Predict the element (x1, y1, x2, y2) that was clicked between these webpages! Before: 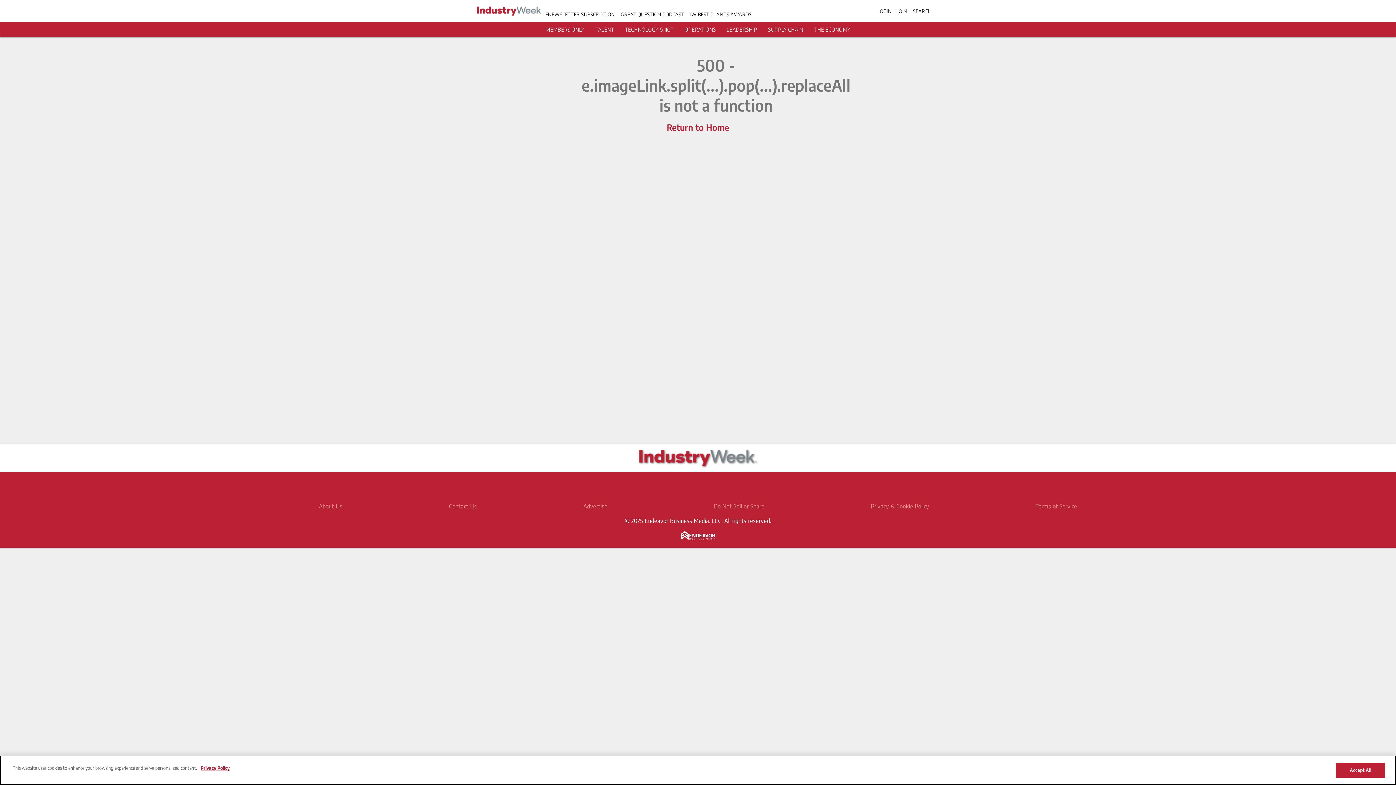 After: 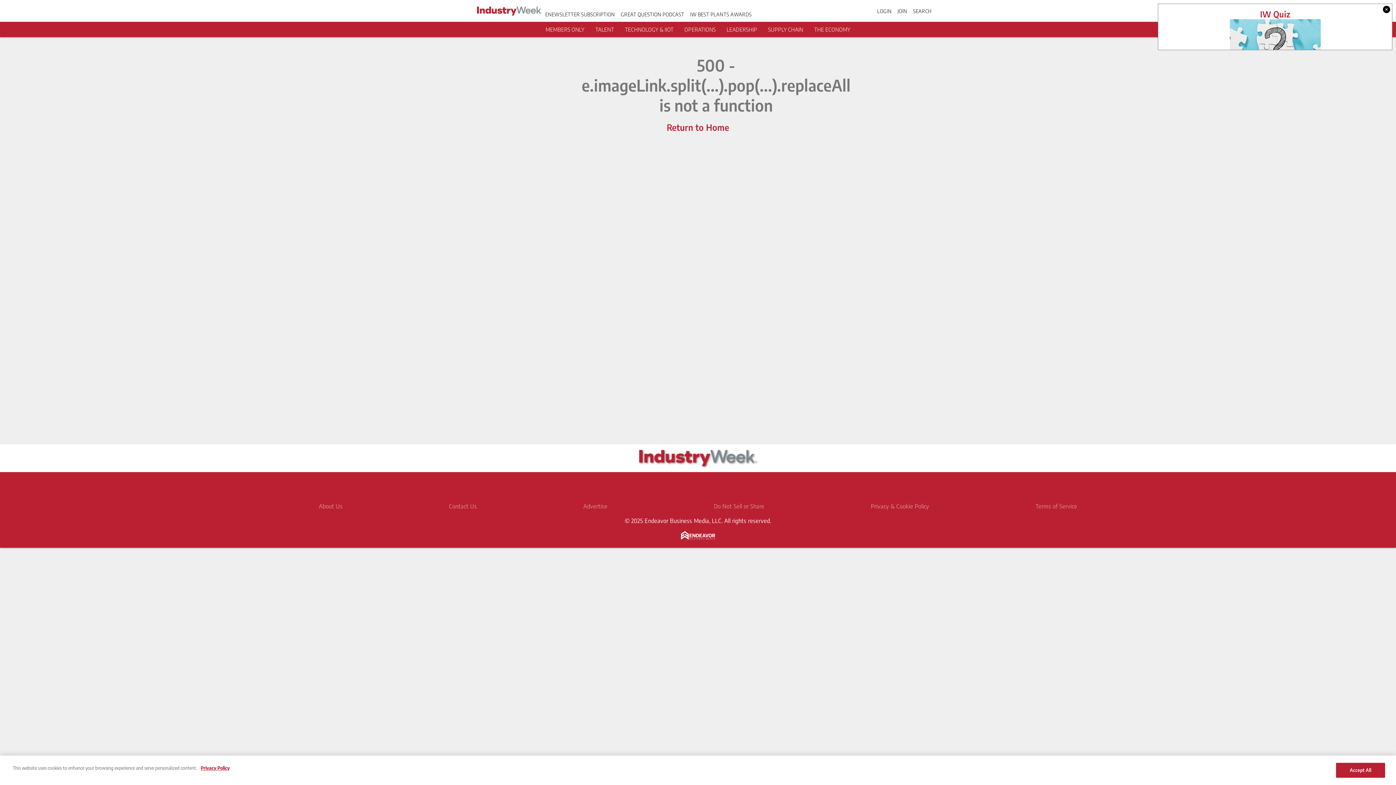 Action: label: https://www.facebook.com/pages/IndustryWeek/91310488418 bbox: (656, 478, 674, 496)